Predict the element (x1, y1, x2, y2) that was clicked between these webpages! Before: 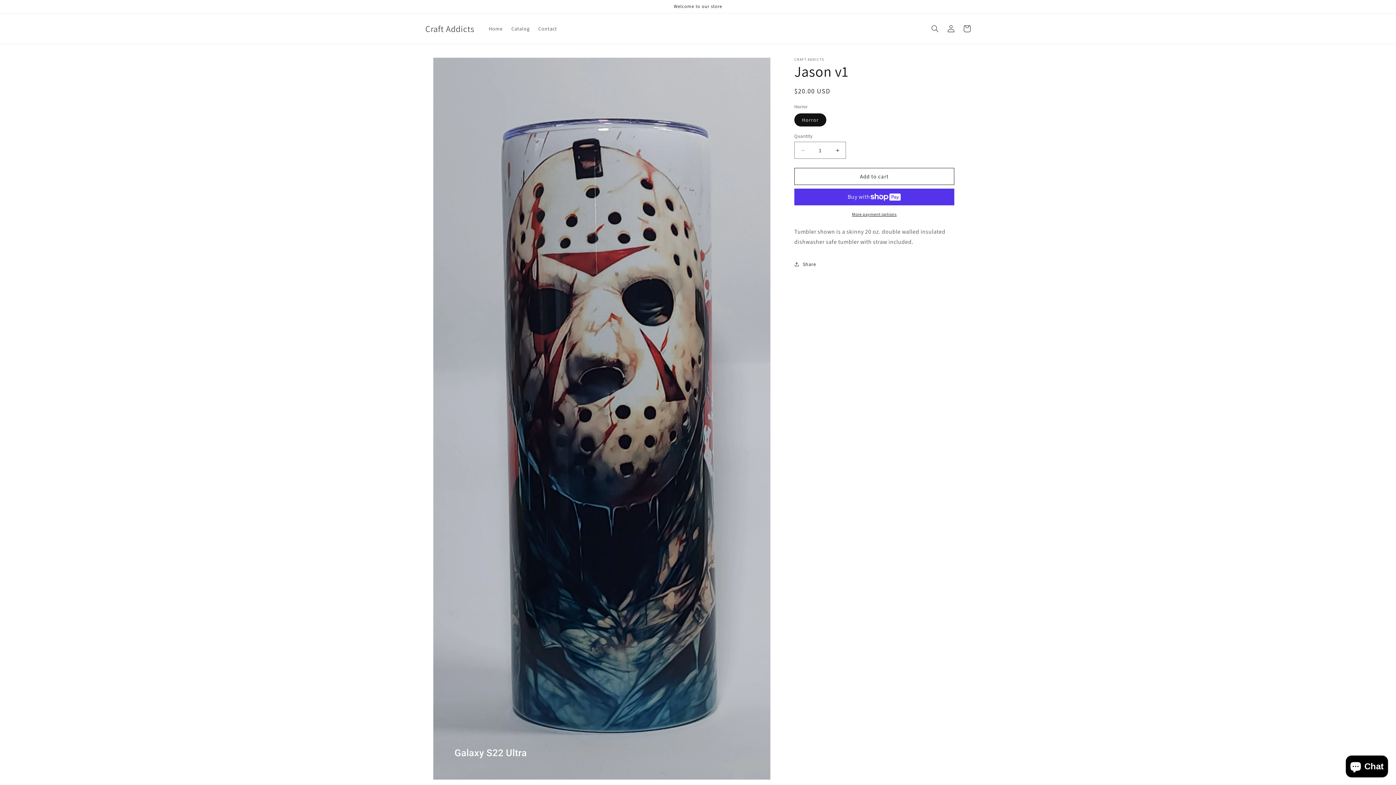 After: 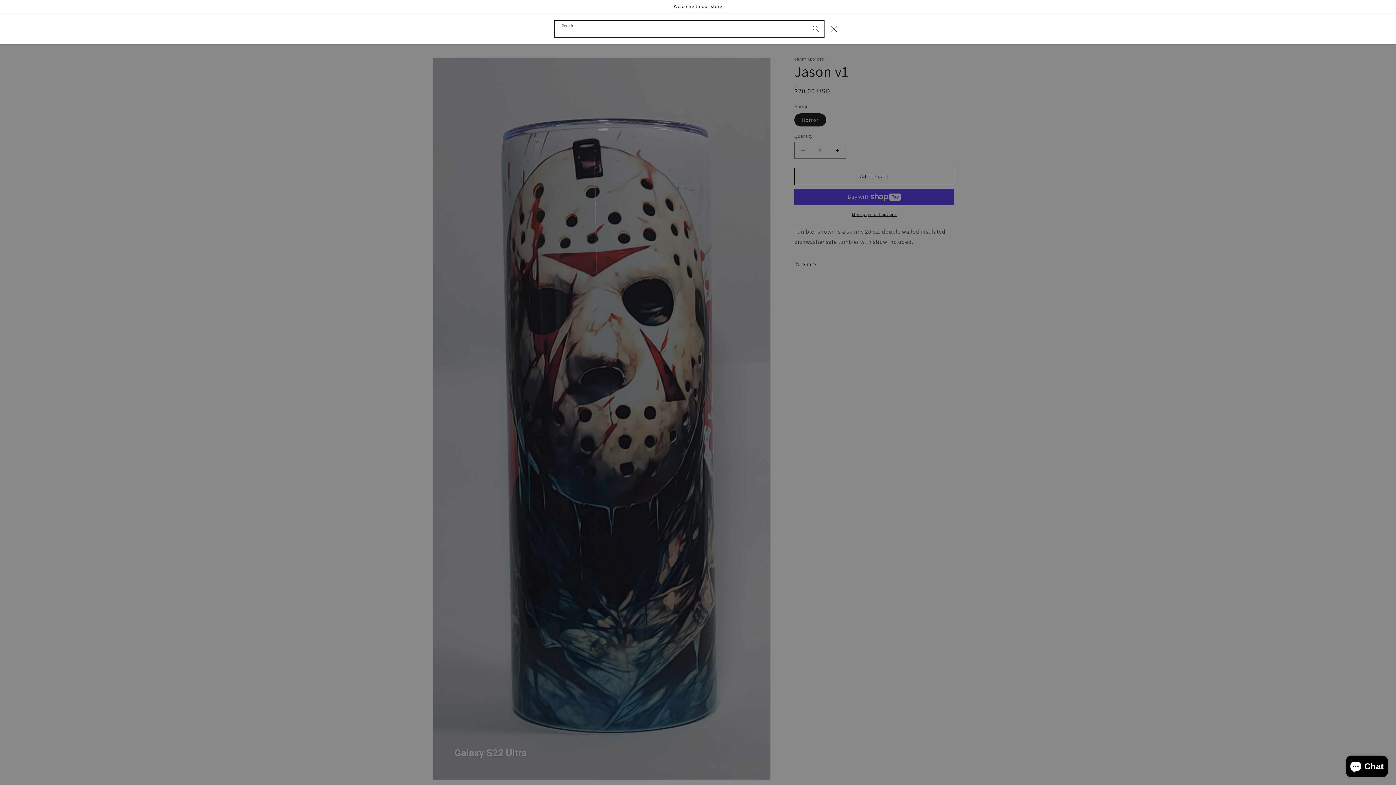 Action: bbox: (927, 20, 943, 36) label: Search